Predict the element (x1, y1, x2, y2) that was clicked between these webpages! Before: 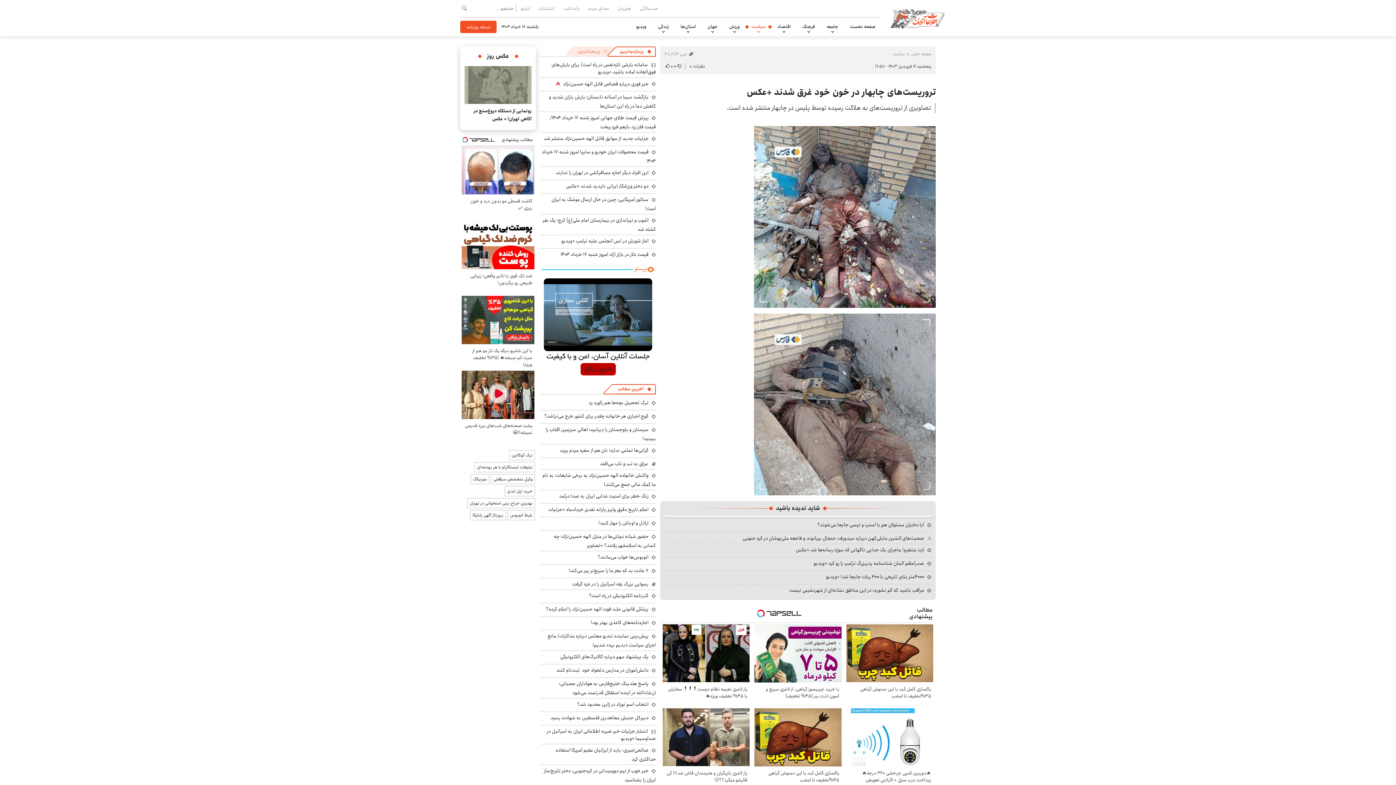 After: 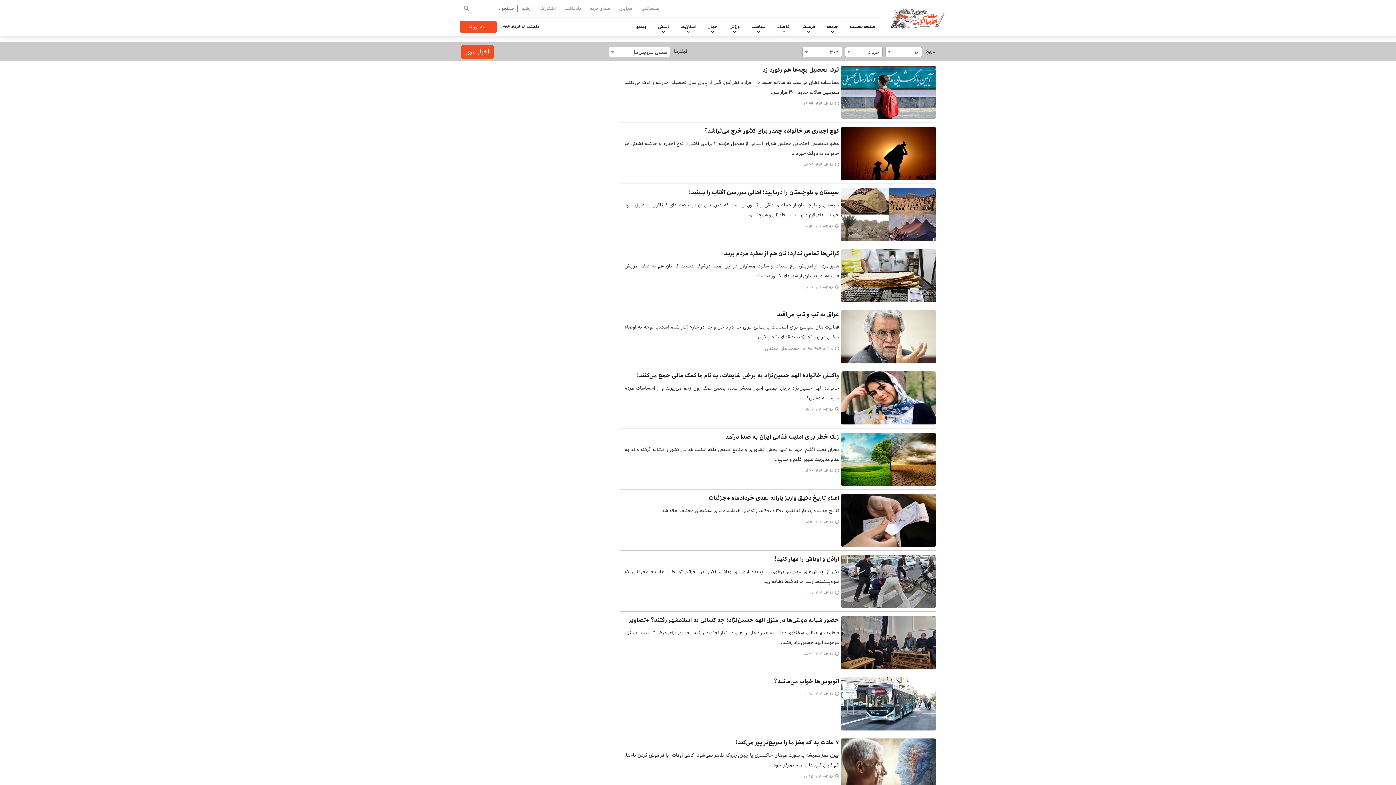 Action: label: آرشیو bbox: (516, 4, 534, 12)